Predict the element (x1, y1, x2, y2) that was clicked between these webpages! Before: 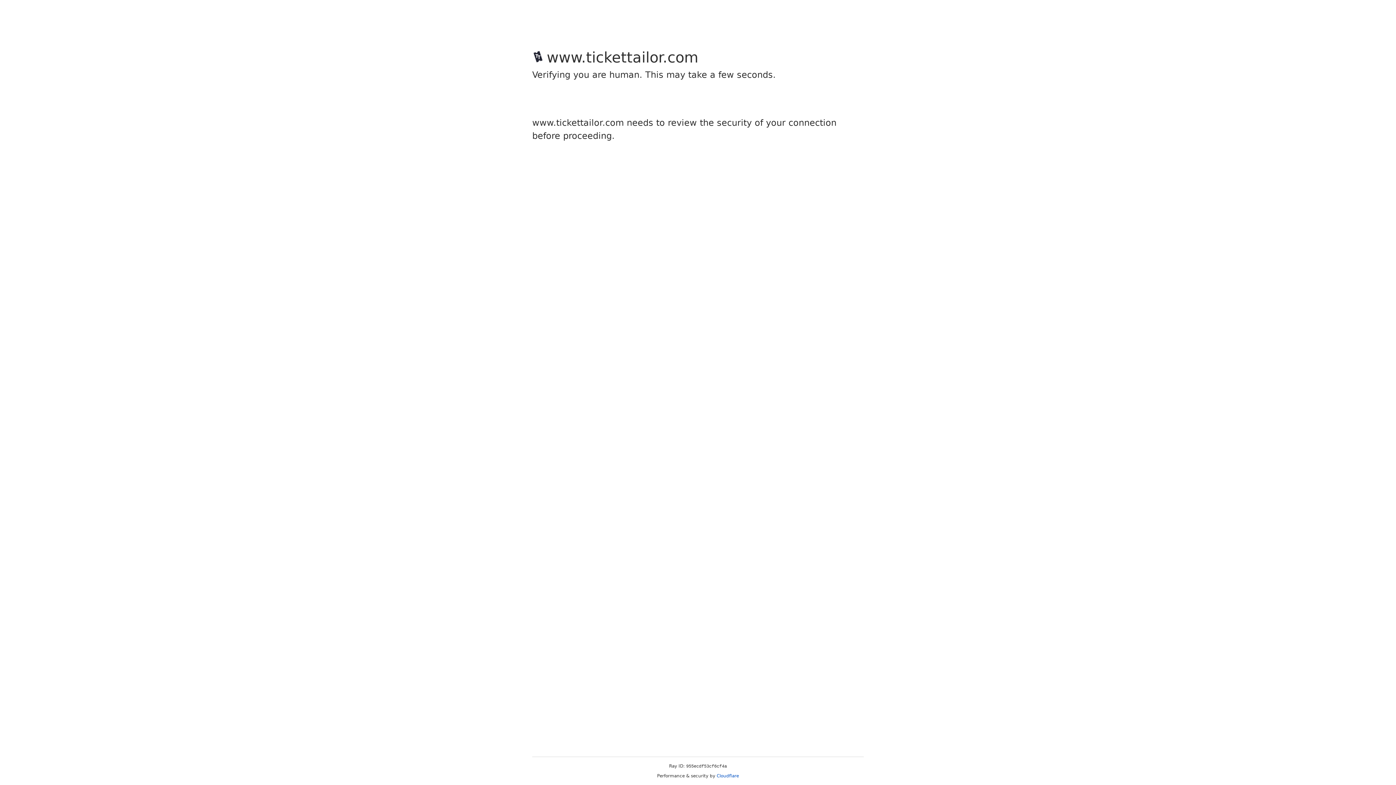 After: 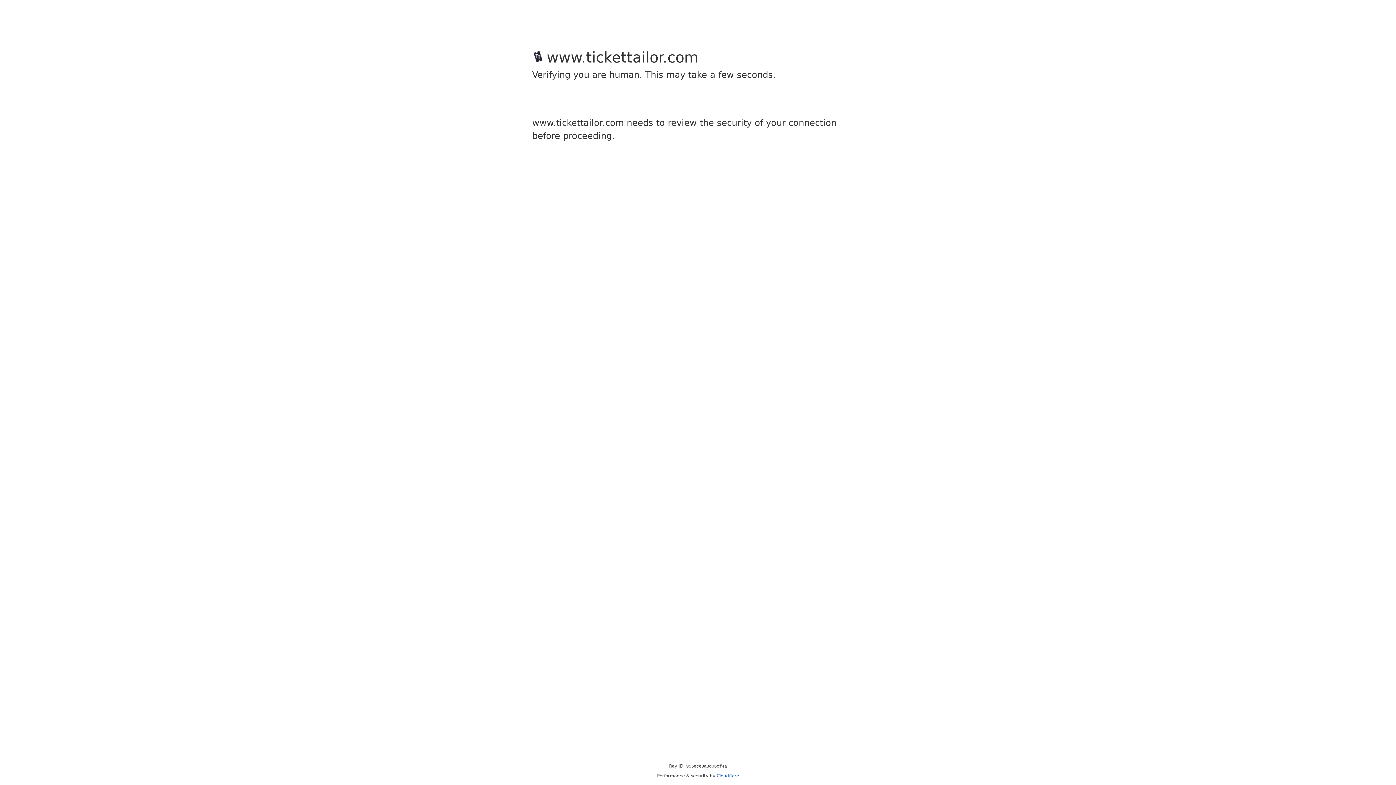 Action: bbox: (716, 773, 739, 778) label: Cloudflare